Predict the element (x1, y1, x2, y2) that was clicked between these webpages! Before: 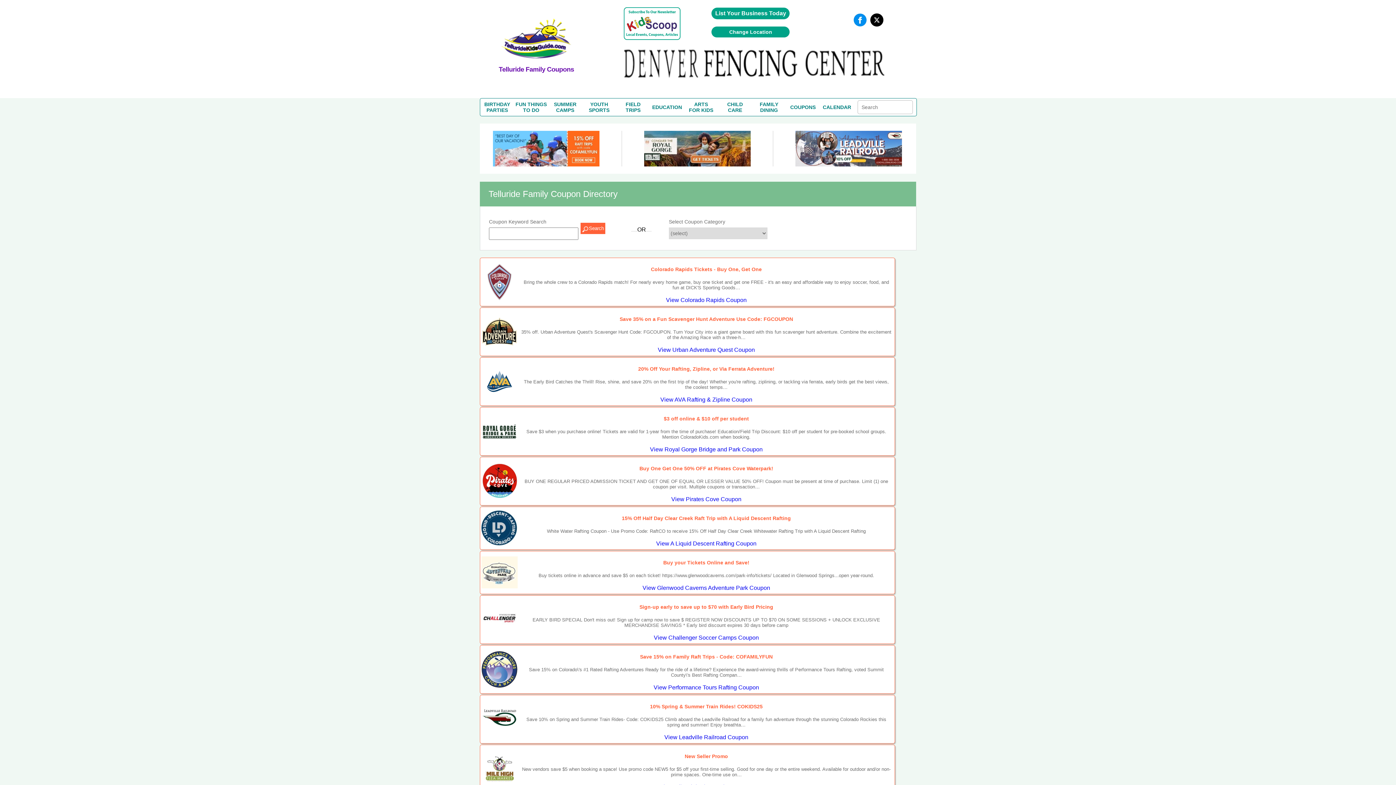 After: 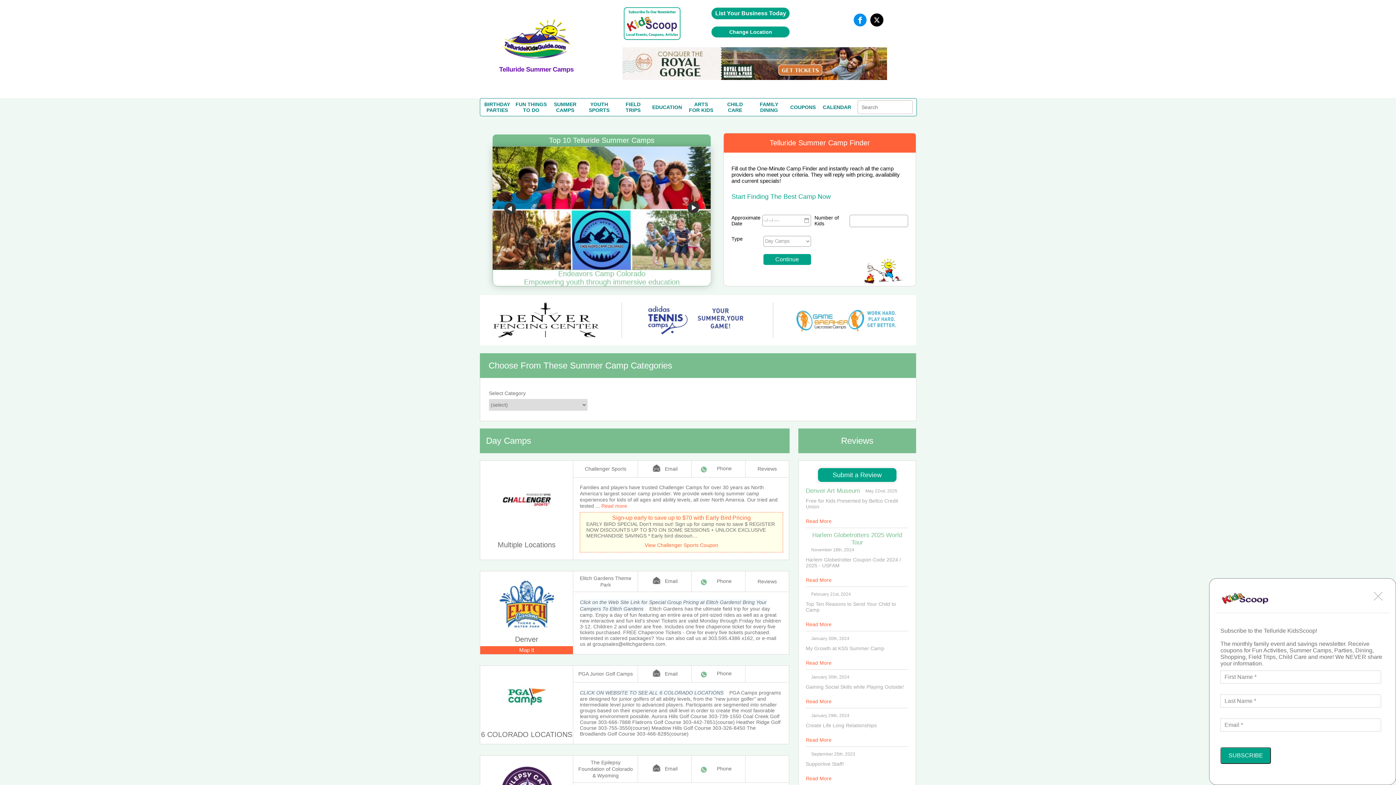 Action: label: SUMMER
CAMPS bbox: (554, 101, 576, 113)